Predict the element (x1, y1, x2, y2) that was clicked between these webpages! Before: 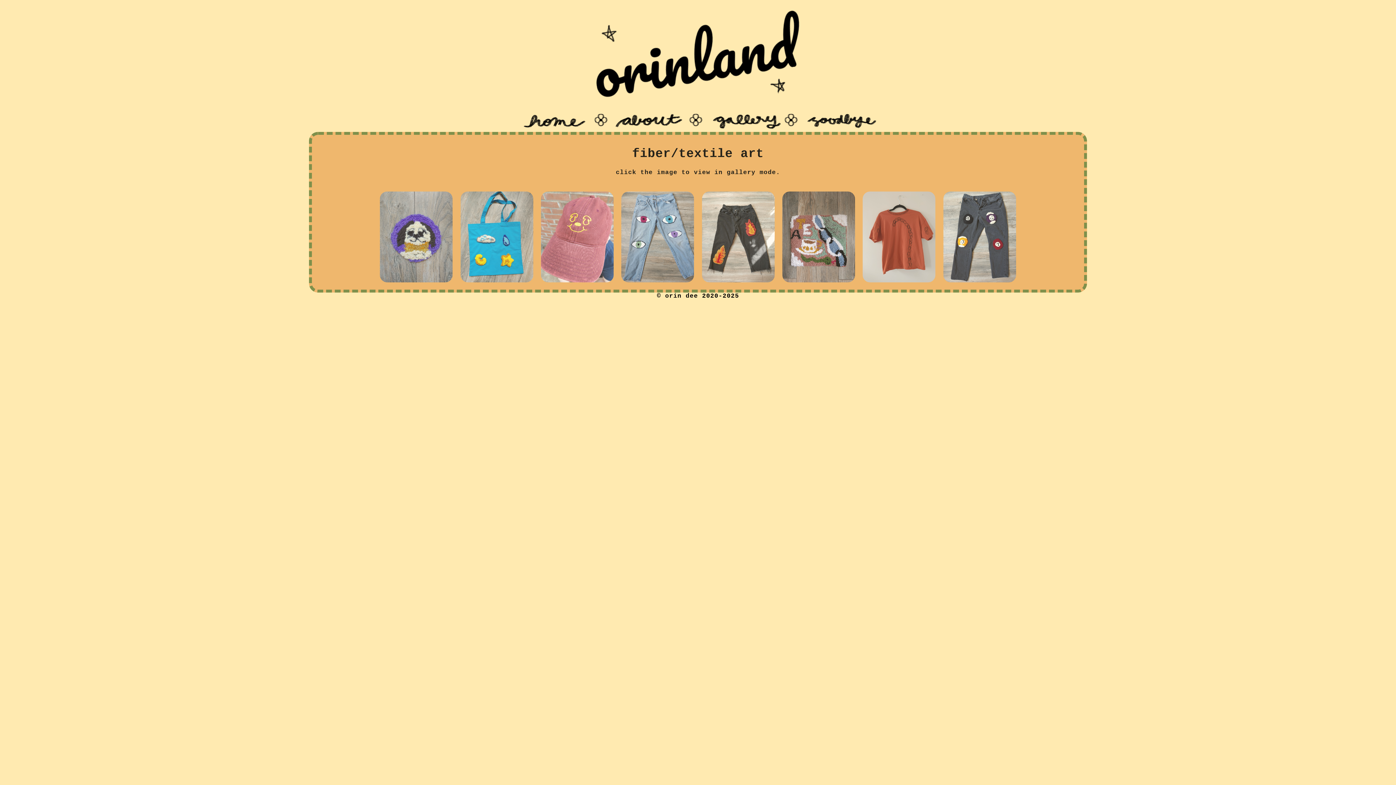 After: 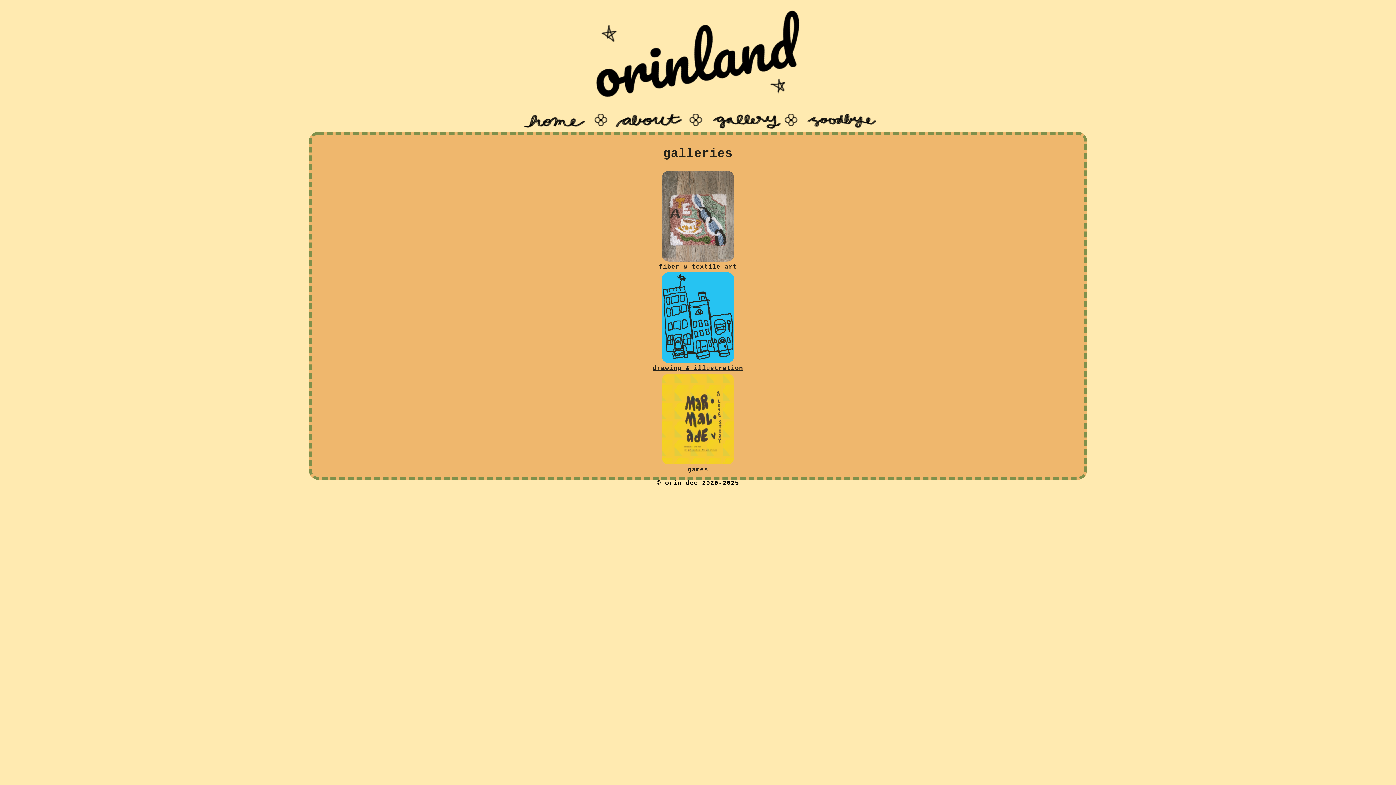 Action: bbox: (709, 125, 782, 132)